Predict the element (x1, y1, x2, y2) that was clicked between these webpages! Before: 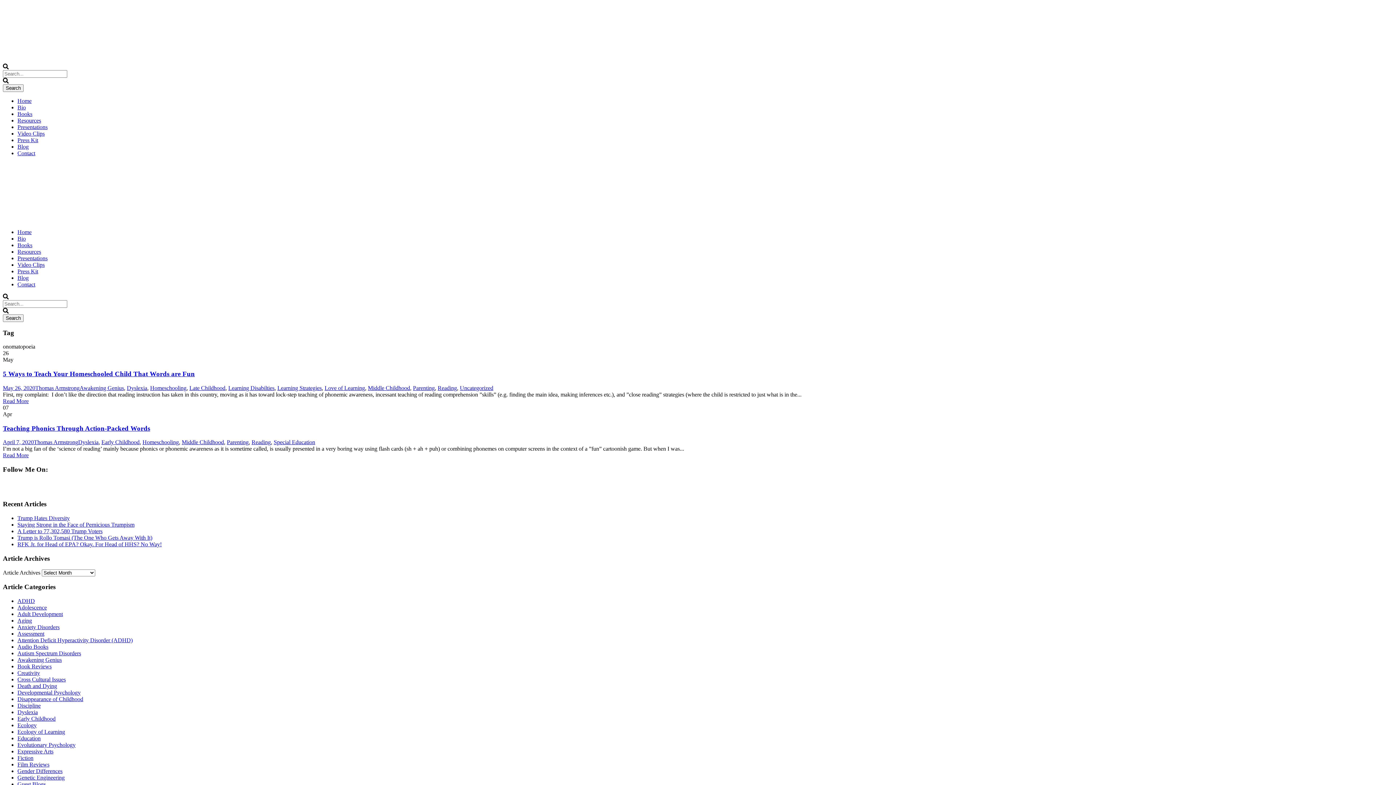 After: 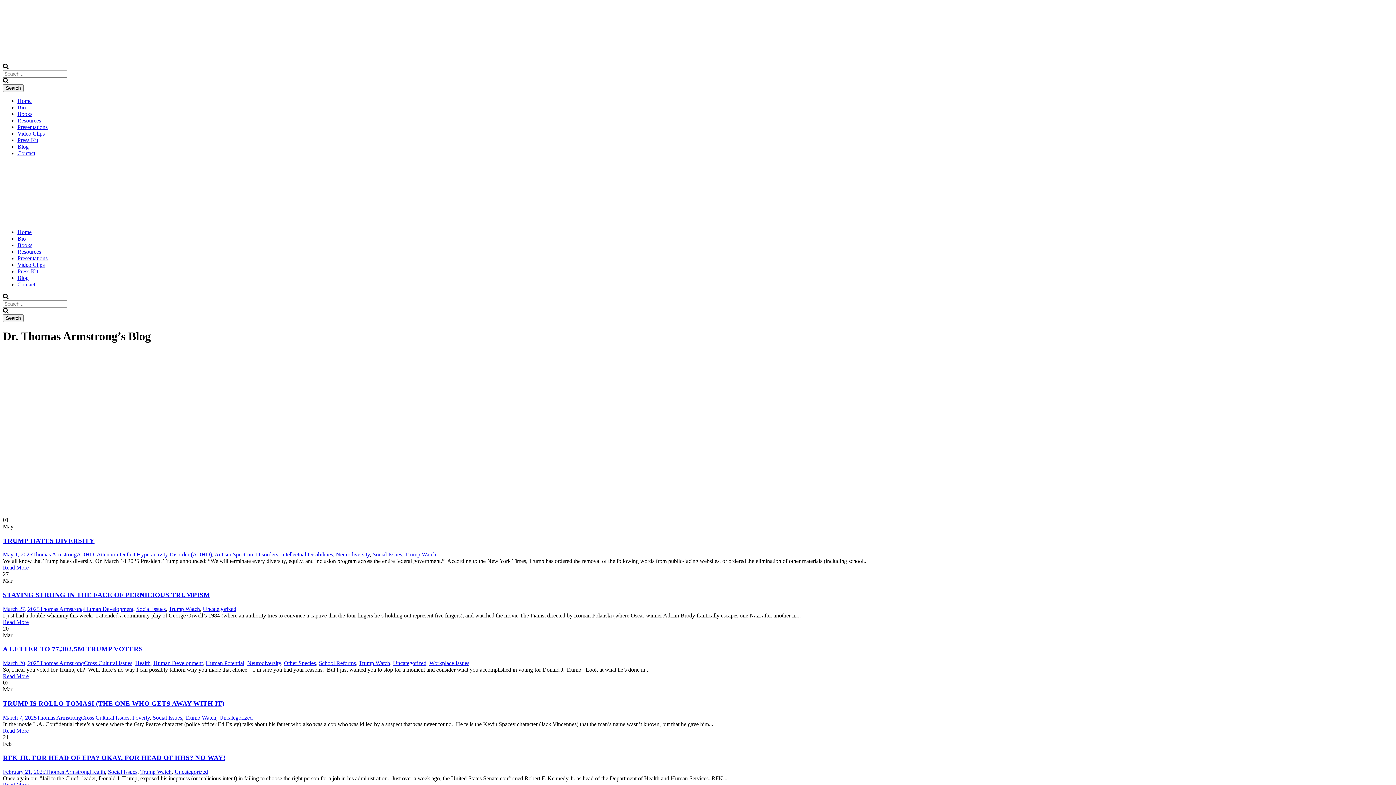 Action: bbox: (17, 143, 28, 149) label: Blog